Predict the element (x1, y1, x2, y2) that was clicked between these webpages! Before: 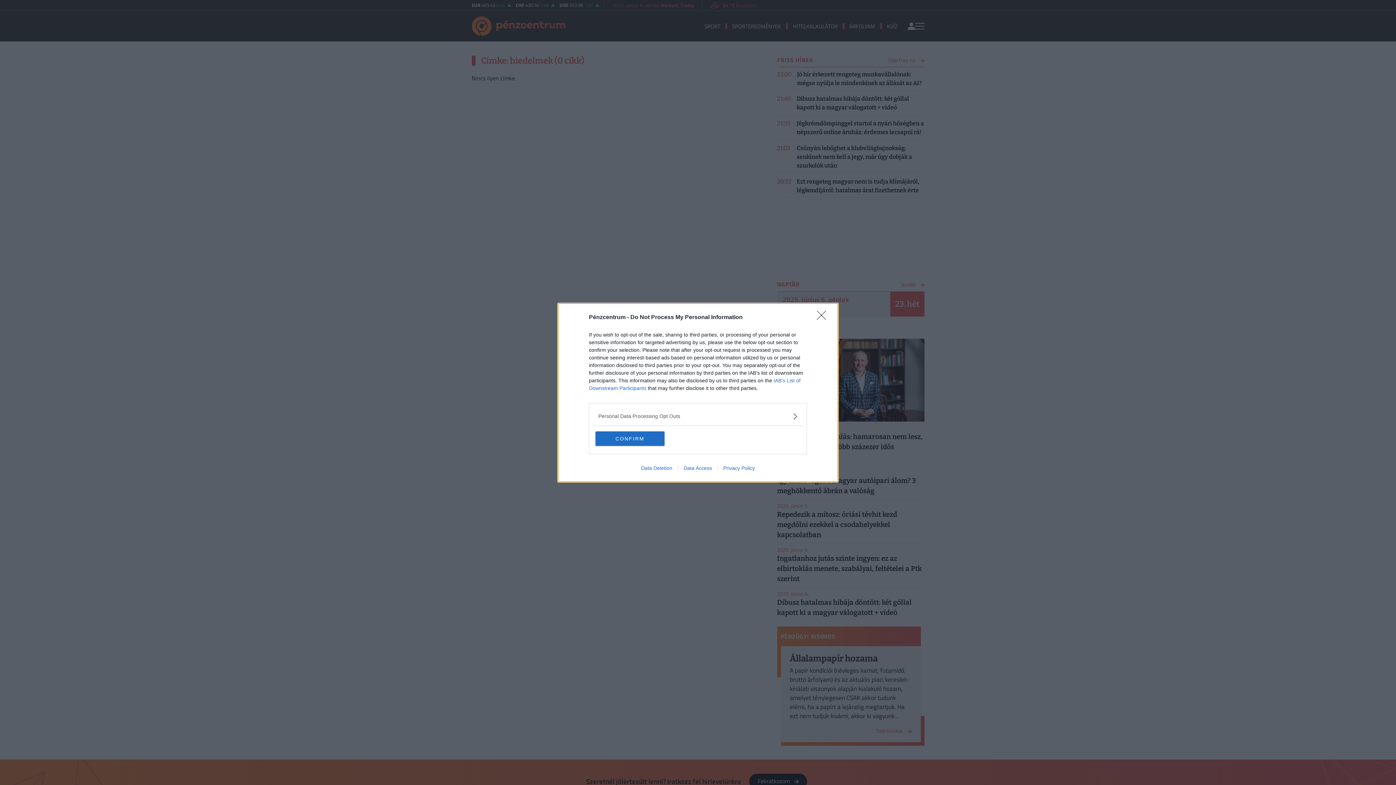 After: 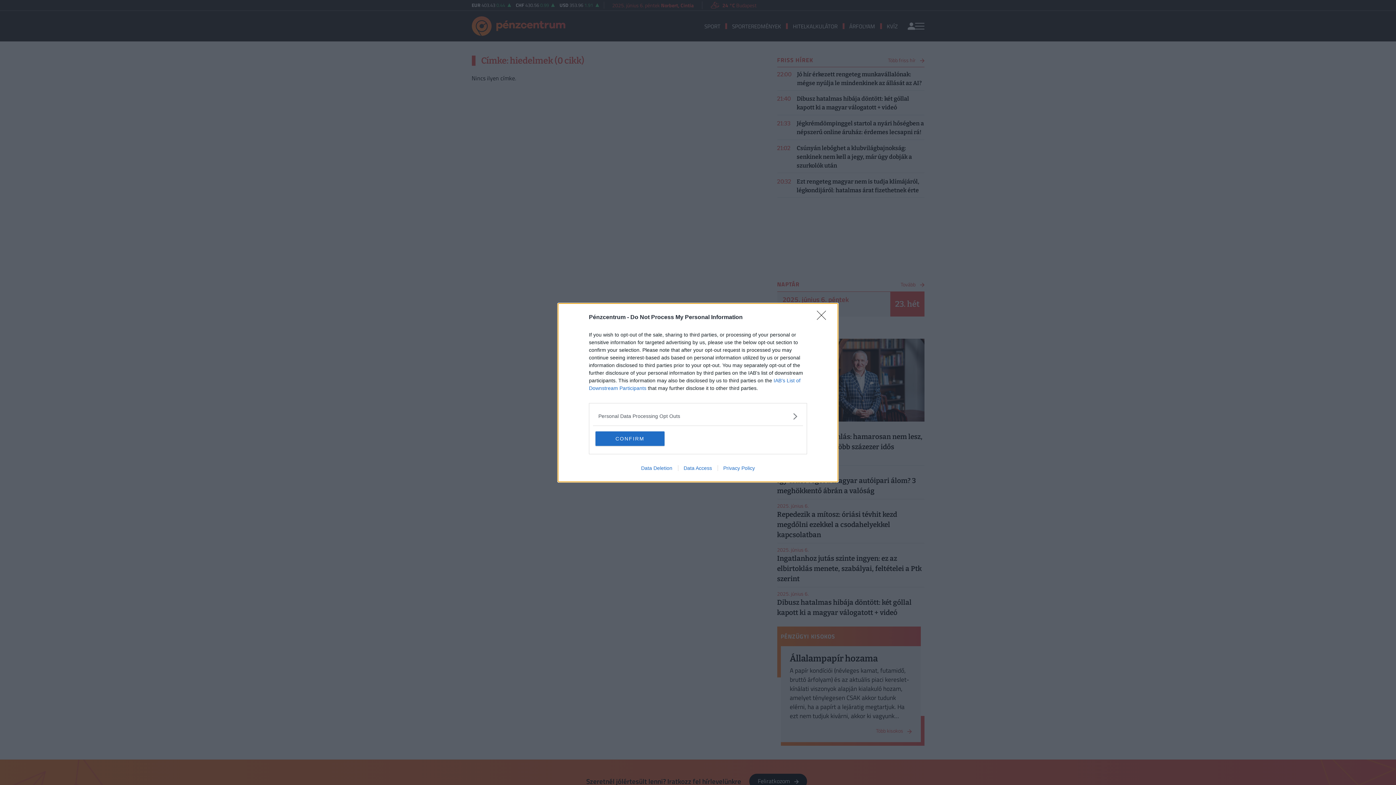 Action: label: Privacy Policy bbox: (717, 465, 760, 471)